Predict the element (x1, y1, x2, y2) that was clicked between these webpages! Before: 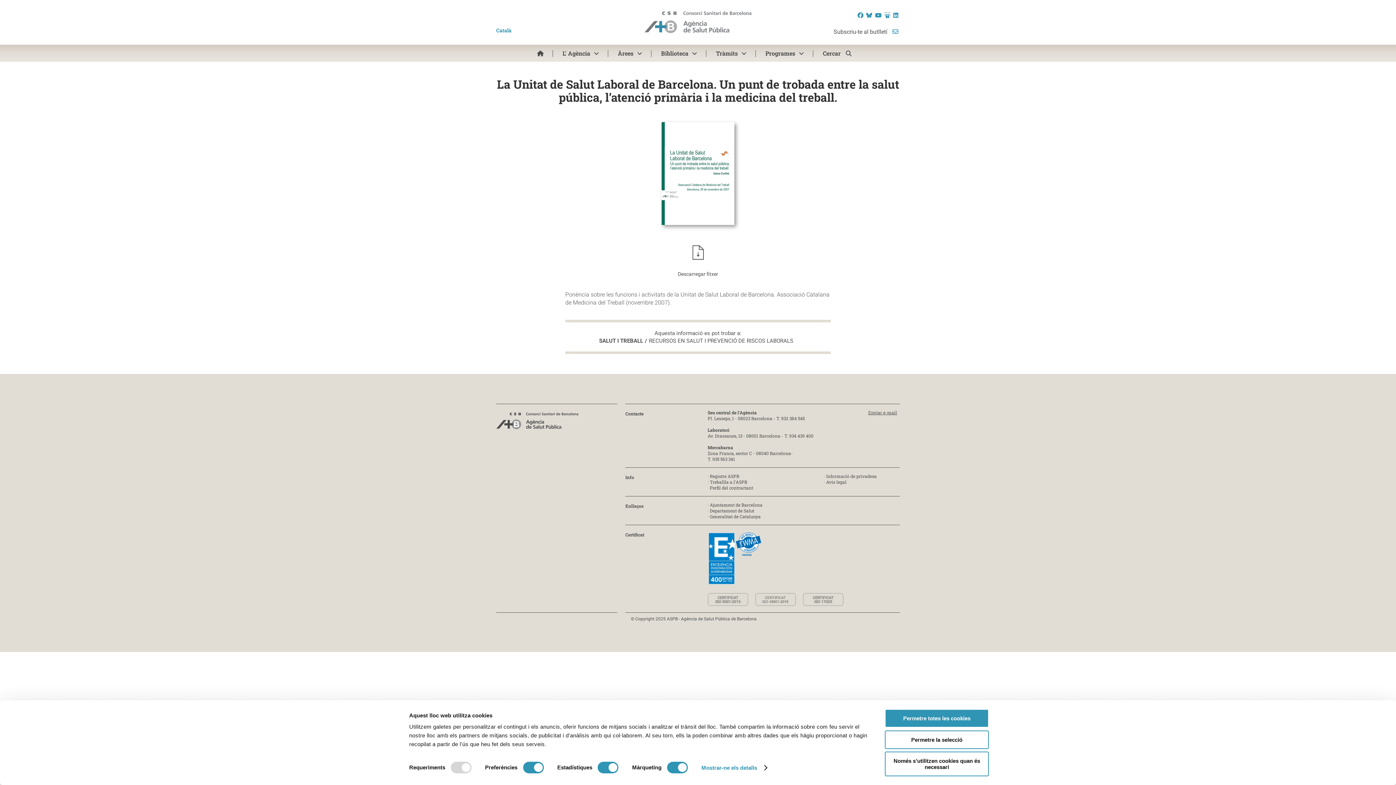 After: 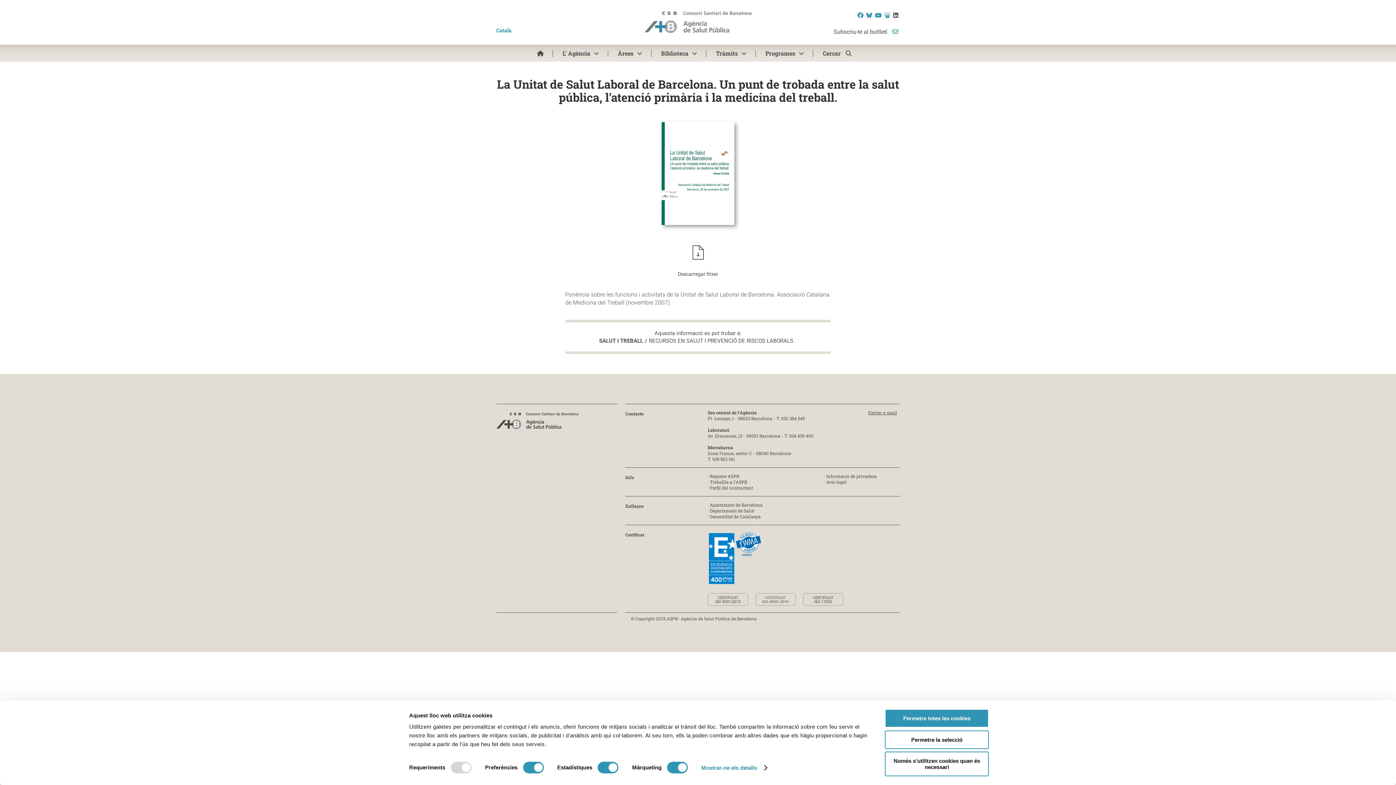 Action: label: LinkedIn bbox: (892, 10, 900, 20)